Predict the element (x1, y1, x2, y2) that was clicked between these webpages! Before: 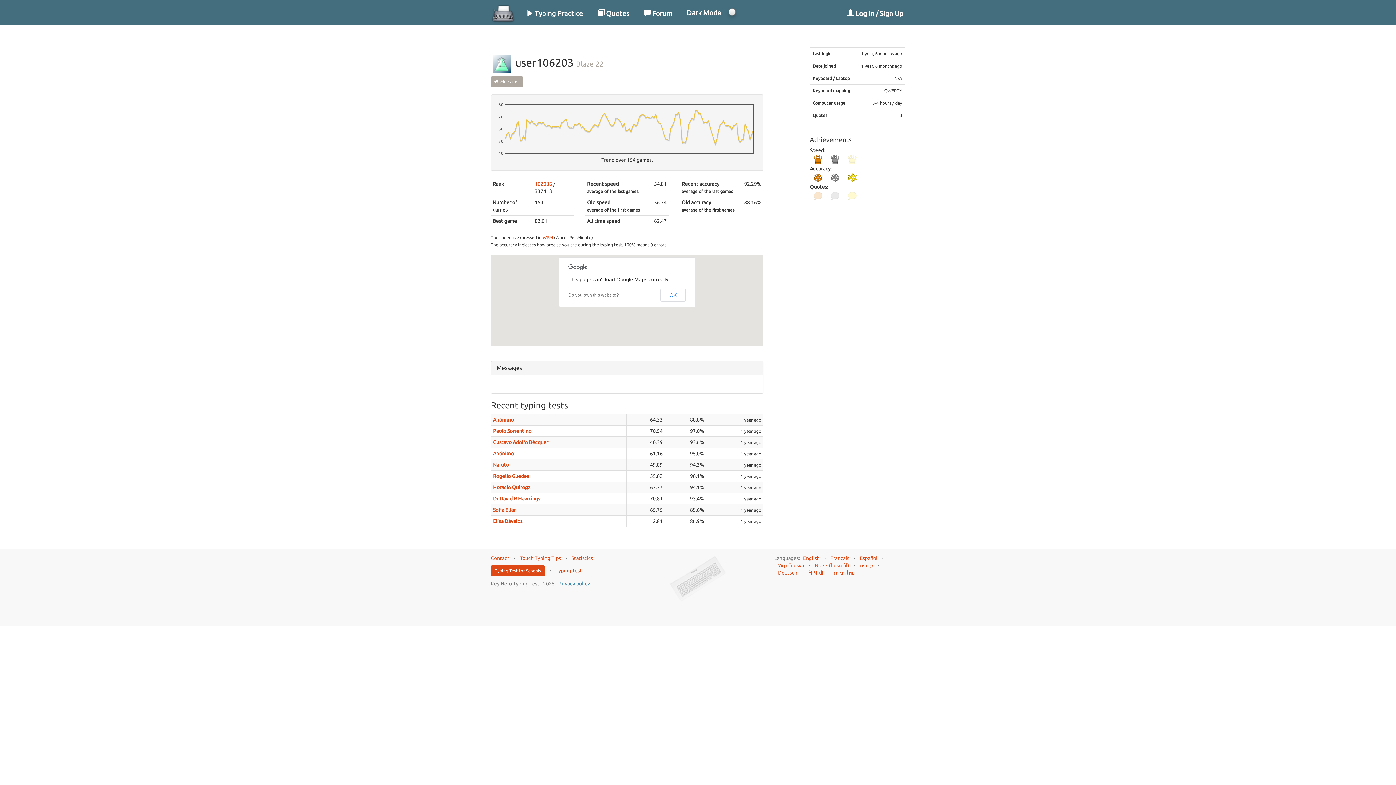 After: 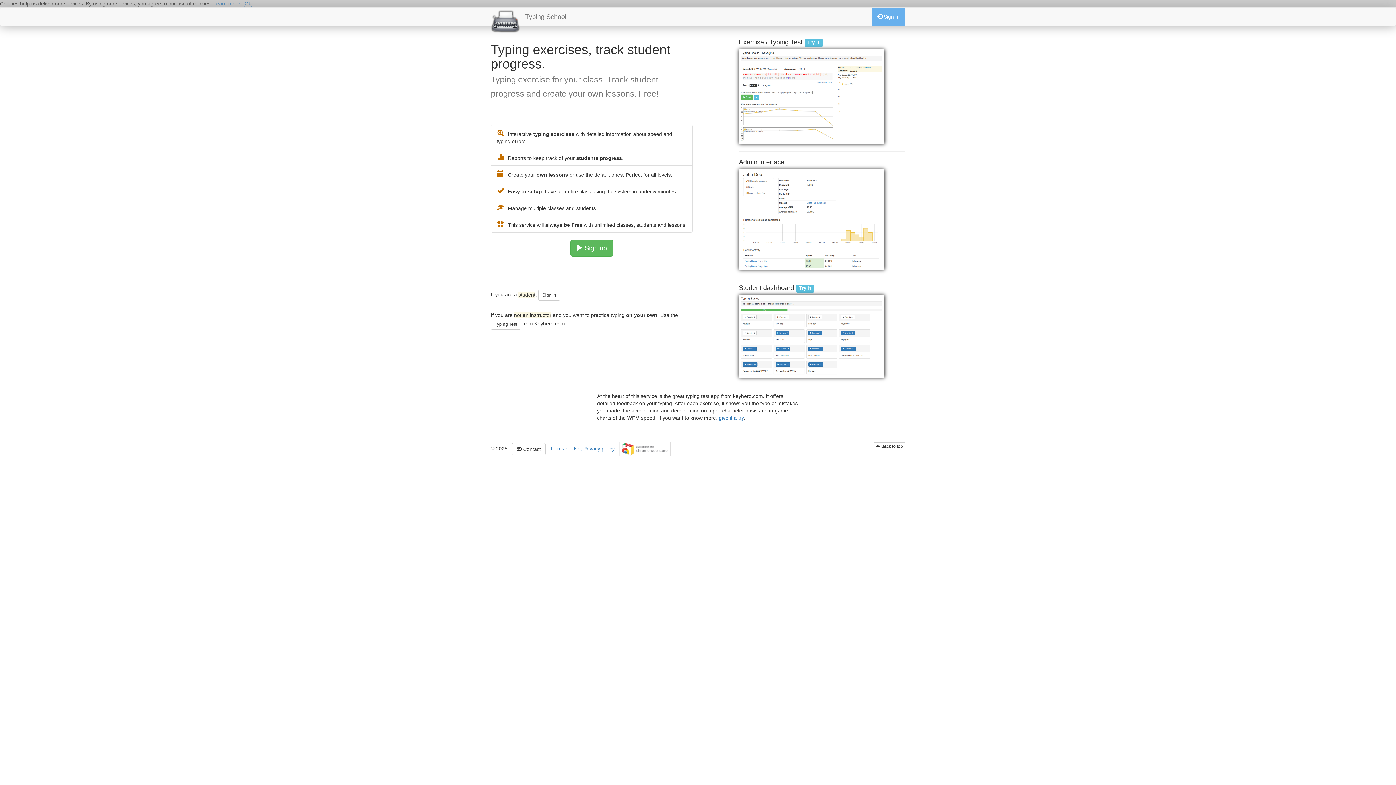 Action: label: Typing Test for Schools bbox: (490, 565, 545, 576)